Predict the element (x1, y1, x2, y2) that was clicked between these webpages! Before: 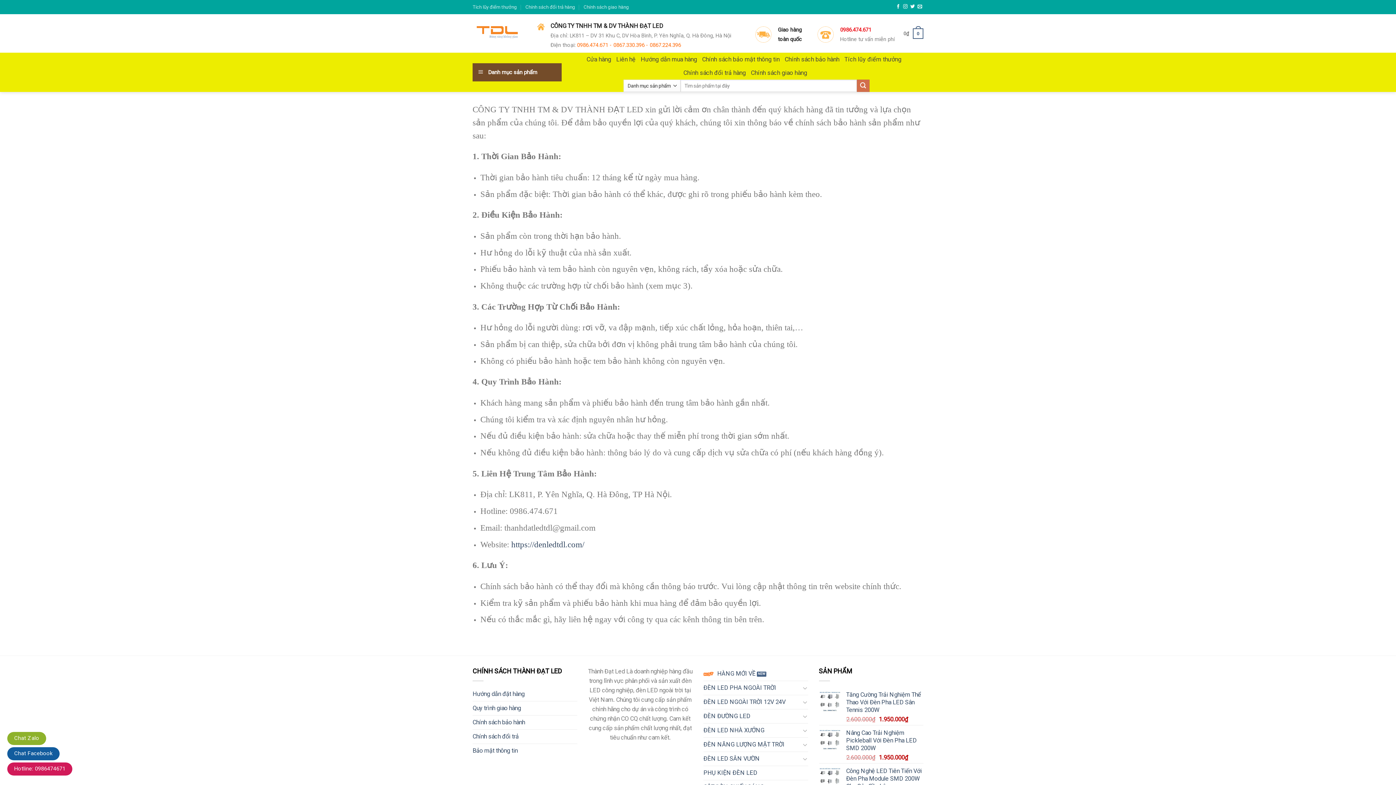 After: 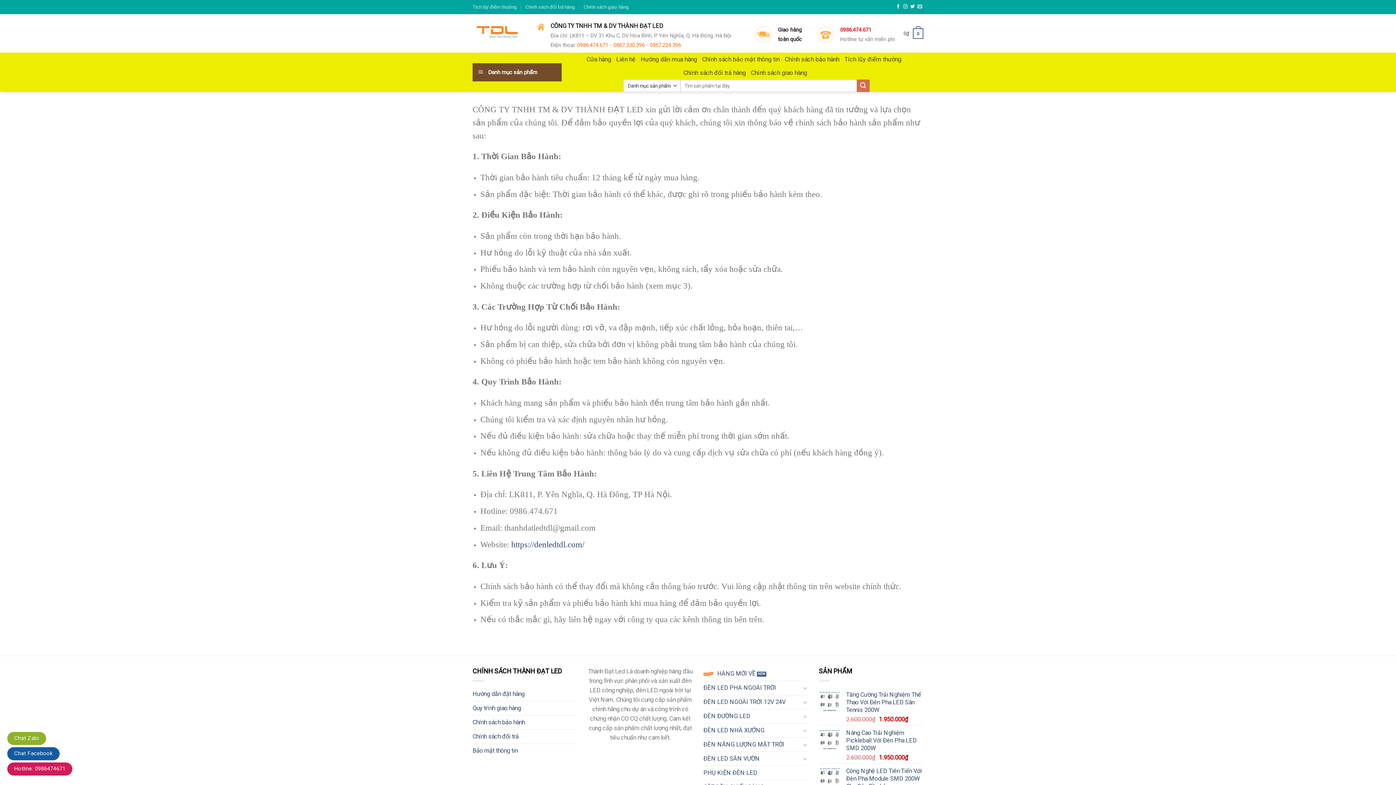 Action: label: Chính sách bảo hành bbox: (472, 716, 525, 729)